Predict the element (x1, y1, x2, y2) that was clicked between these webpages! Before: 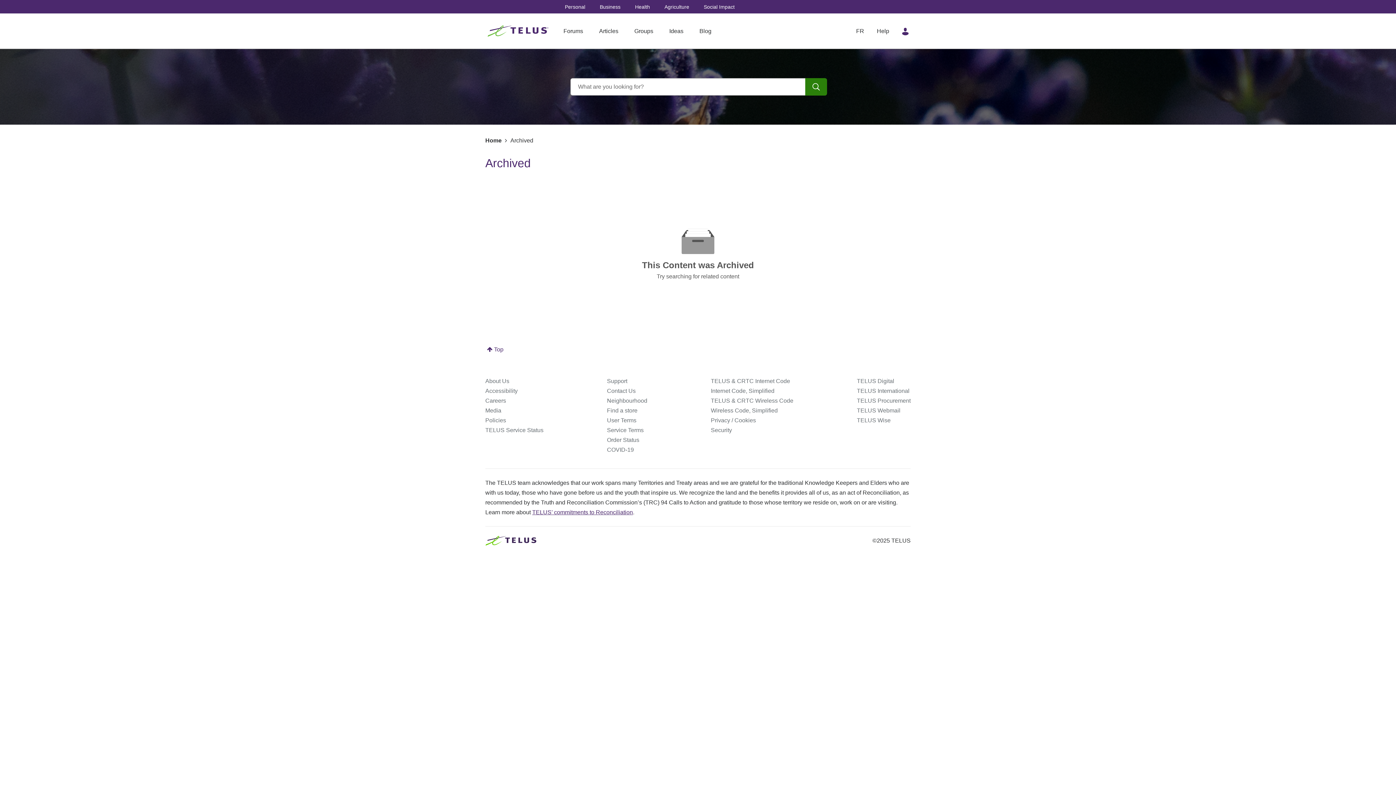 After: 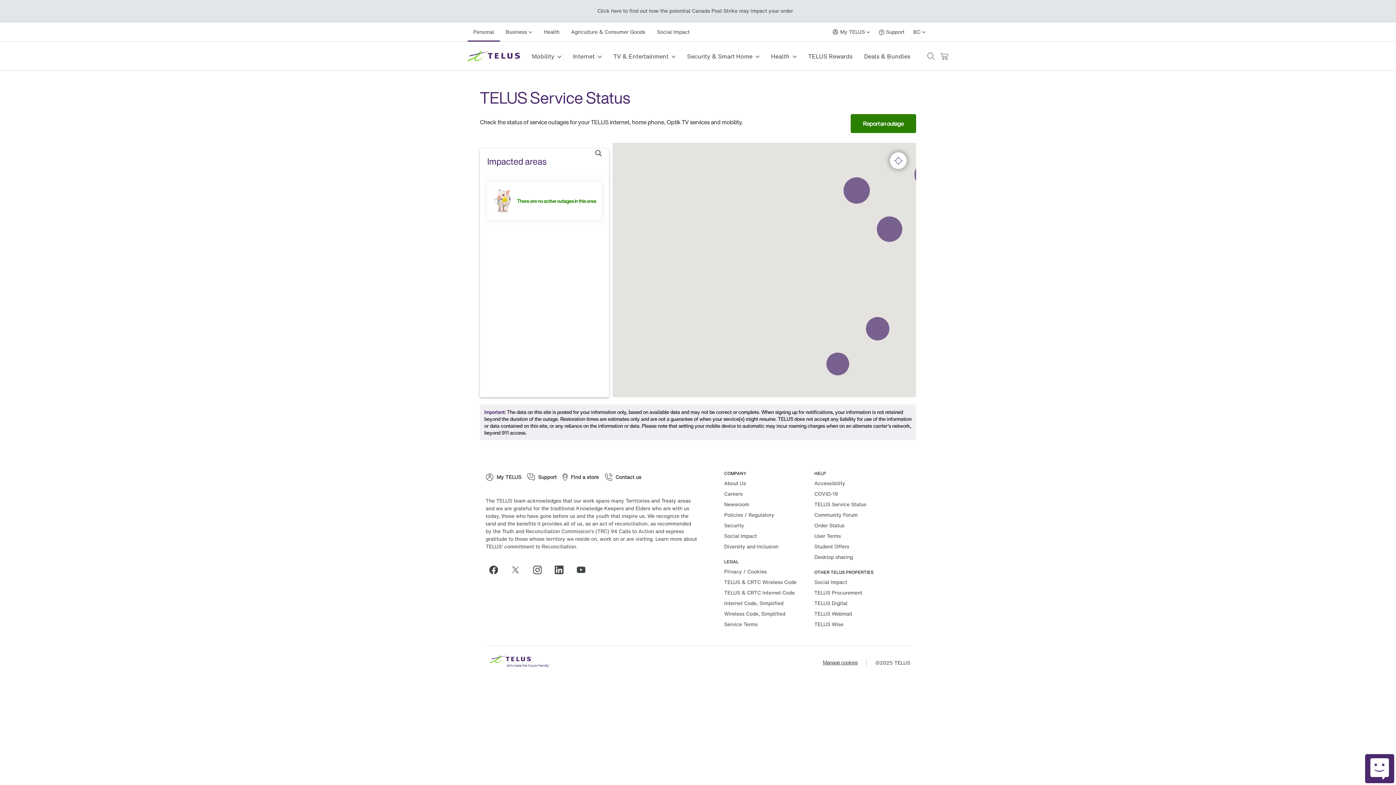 Action: label: TELUS Service Status bbox: (485, 427, 543, 433)